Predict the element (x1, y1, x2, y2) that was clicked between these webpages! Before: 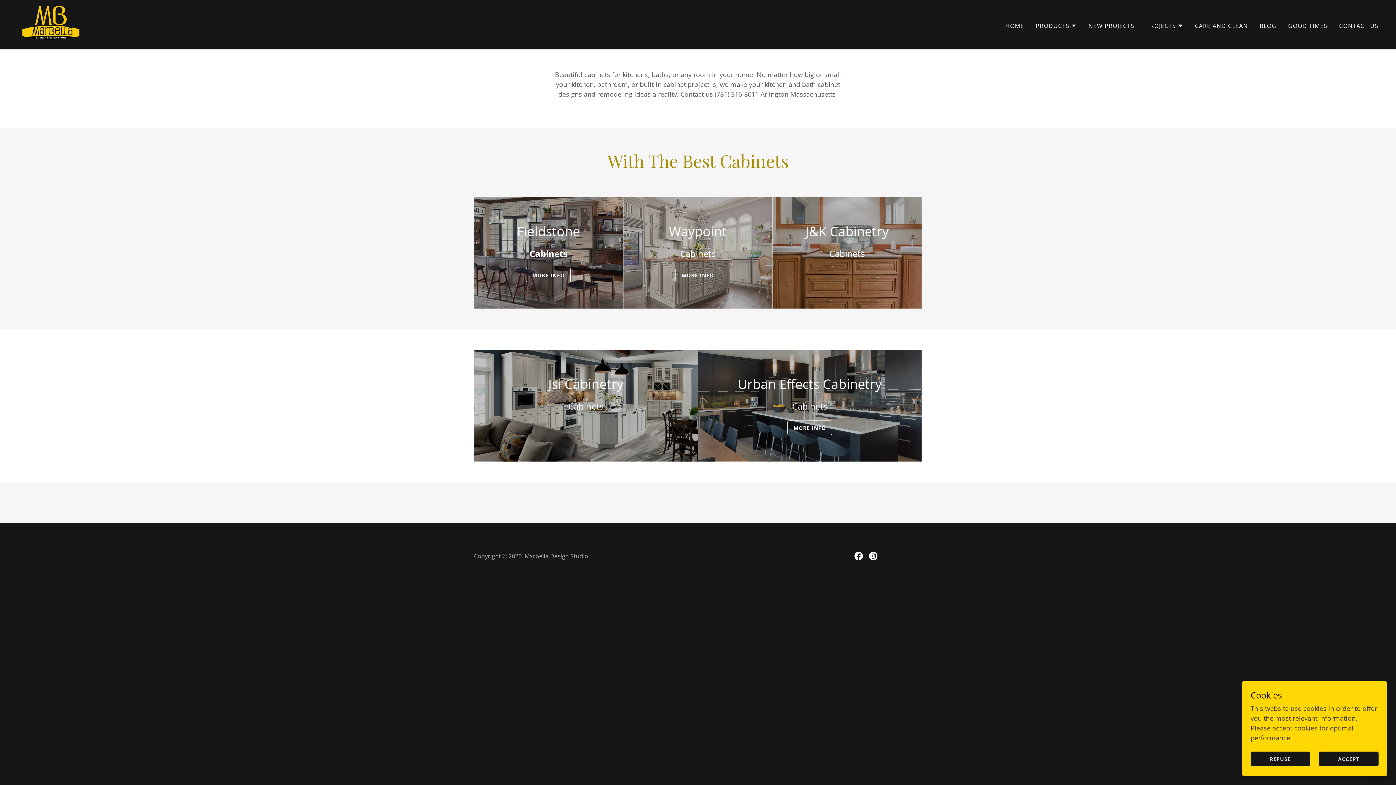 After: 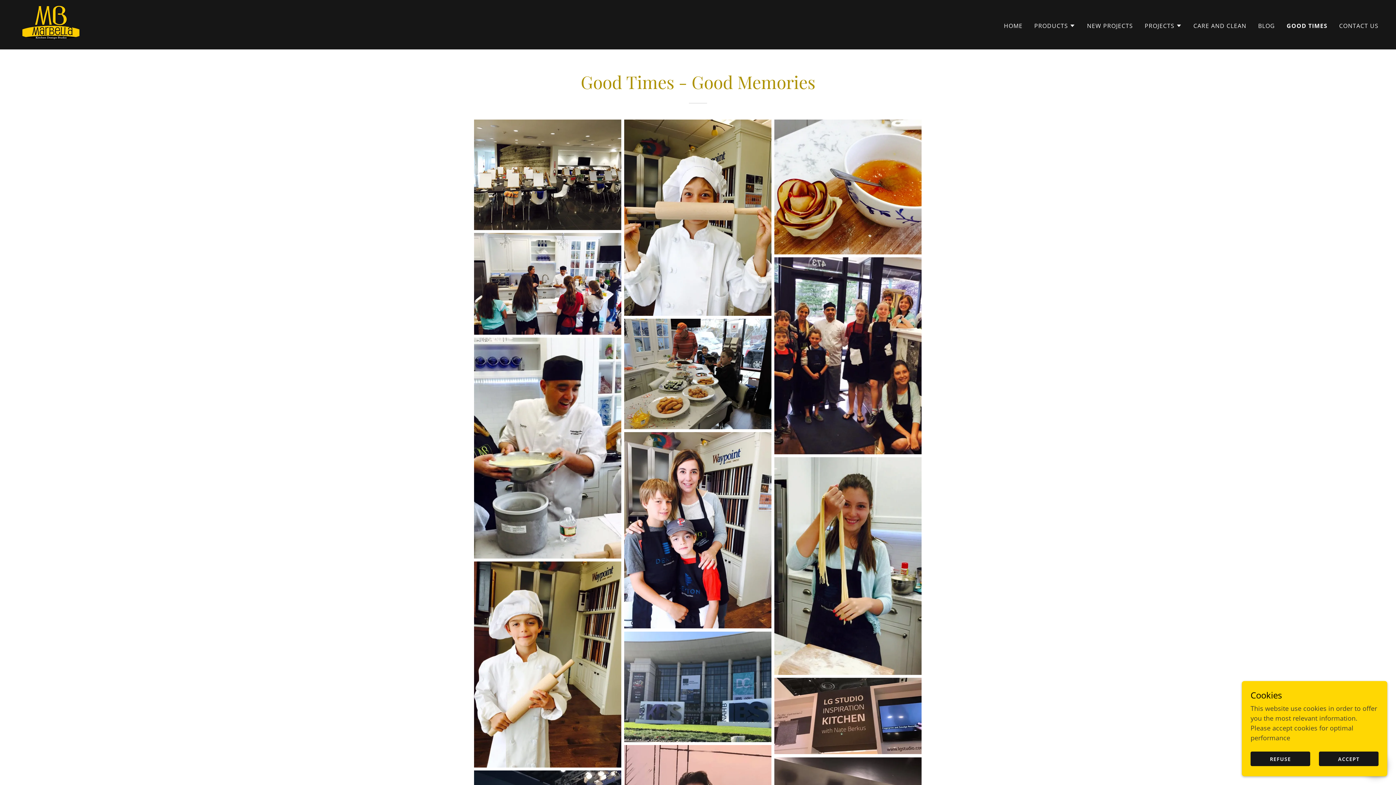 Action: bbox: (1286, 19, 1330, 32) label: GOOD TIMES